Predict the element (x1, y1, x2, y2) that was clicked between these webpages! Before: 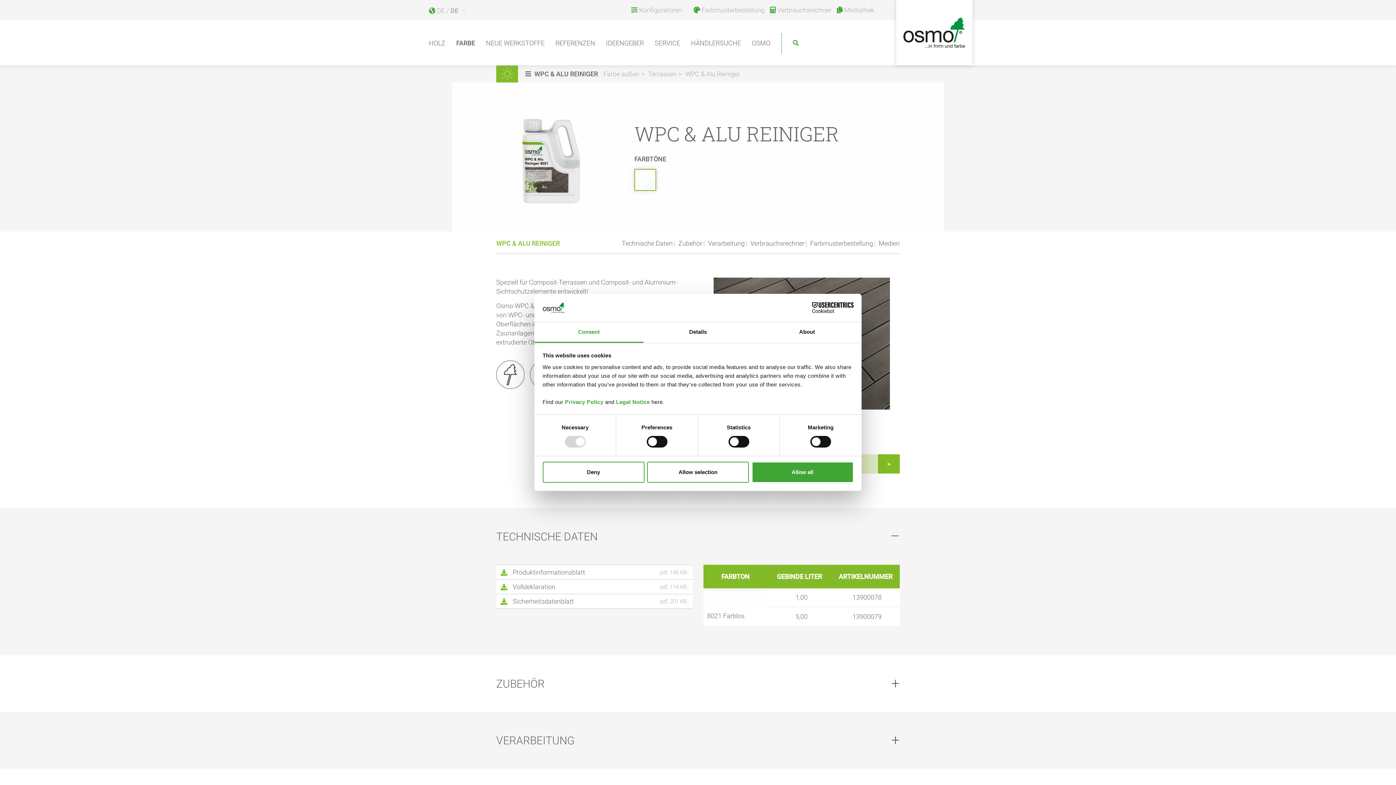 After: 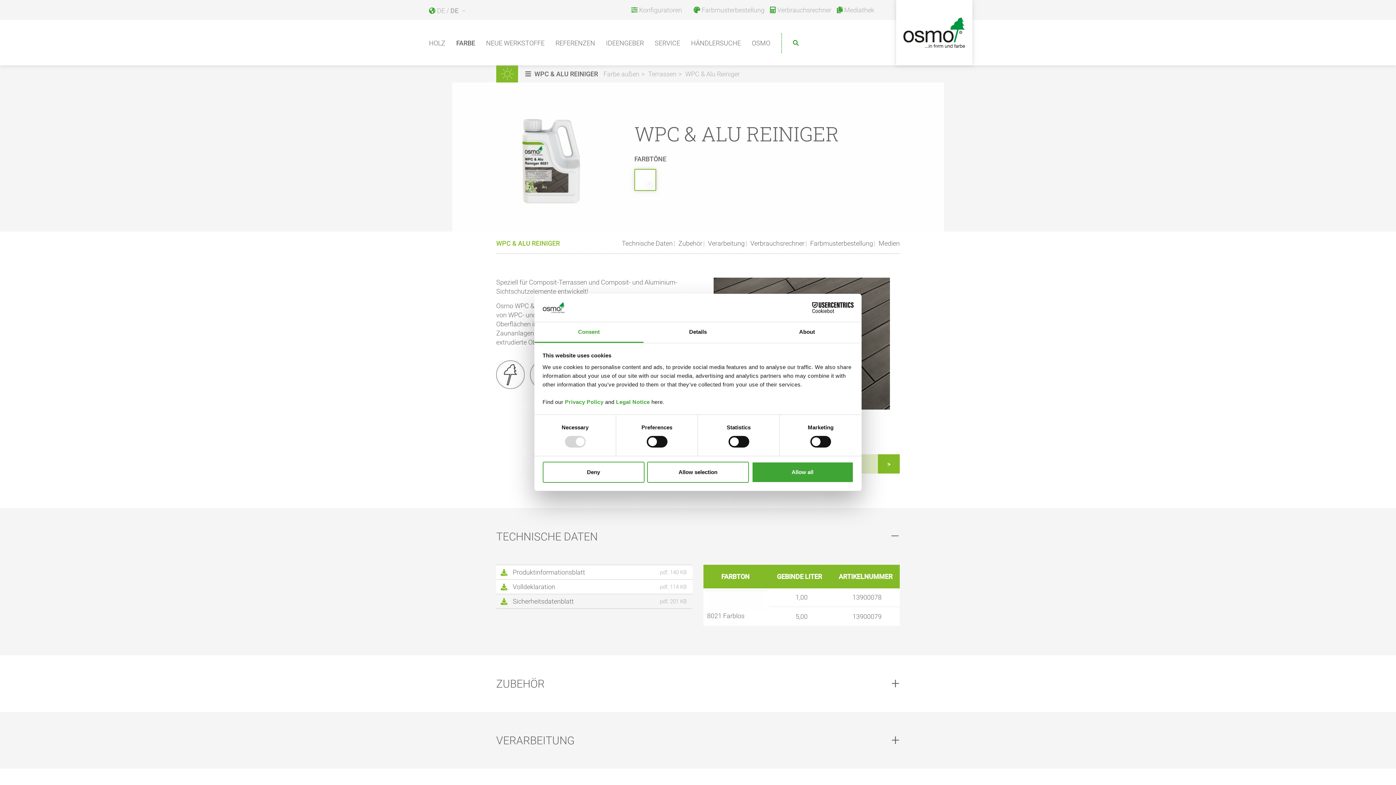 Action: label: Sicherheitsdatenblatt
pdf, 201 KB bbox: (496, 594, 692, 609)